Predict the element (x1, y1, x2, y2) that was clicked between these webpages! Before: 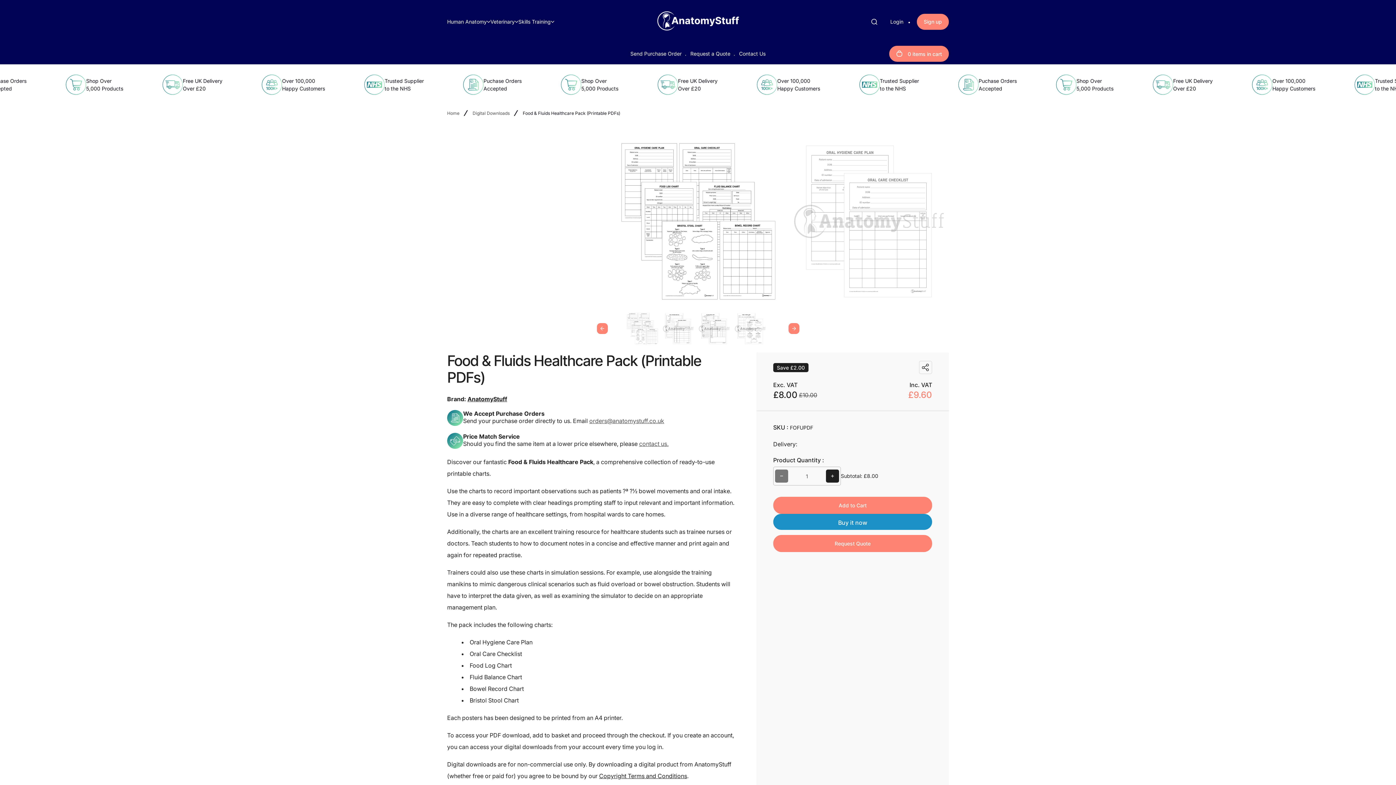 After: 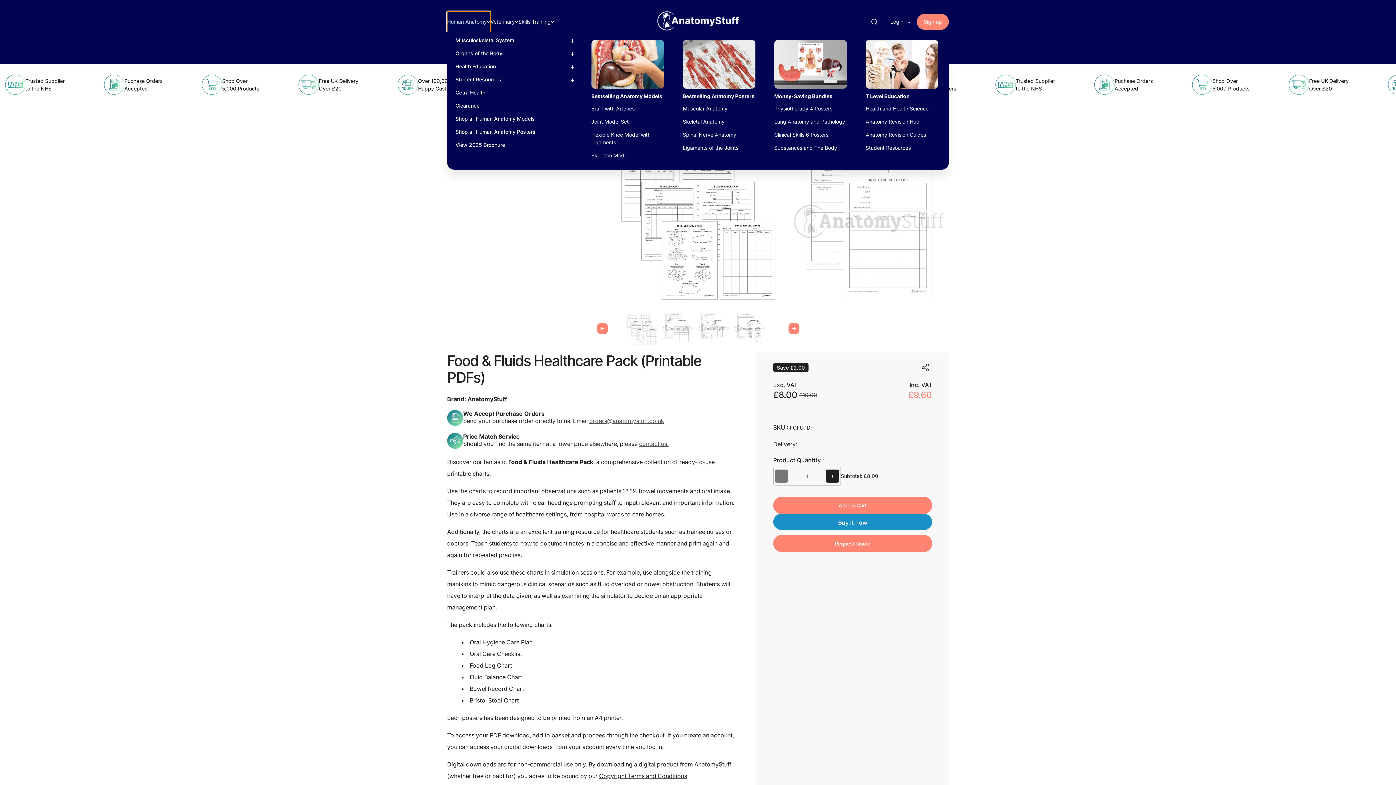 Action: bbox: (447, 11, 490, 32) label: Human Anatomy